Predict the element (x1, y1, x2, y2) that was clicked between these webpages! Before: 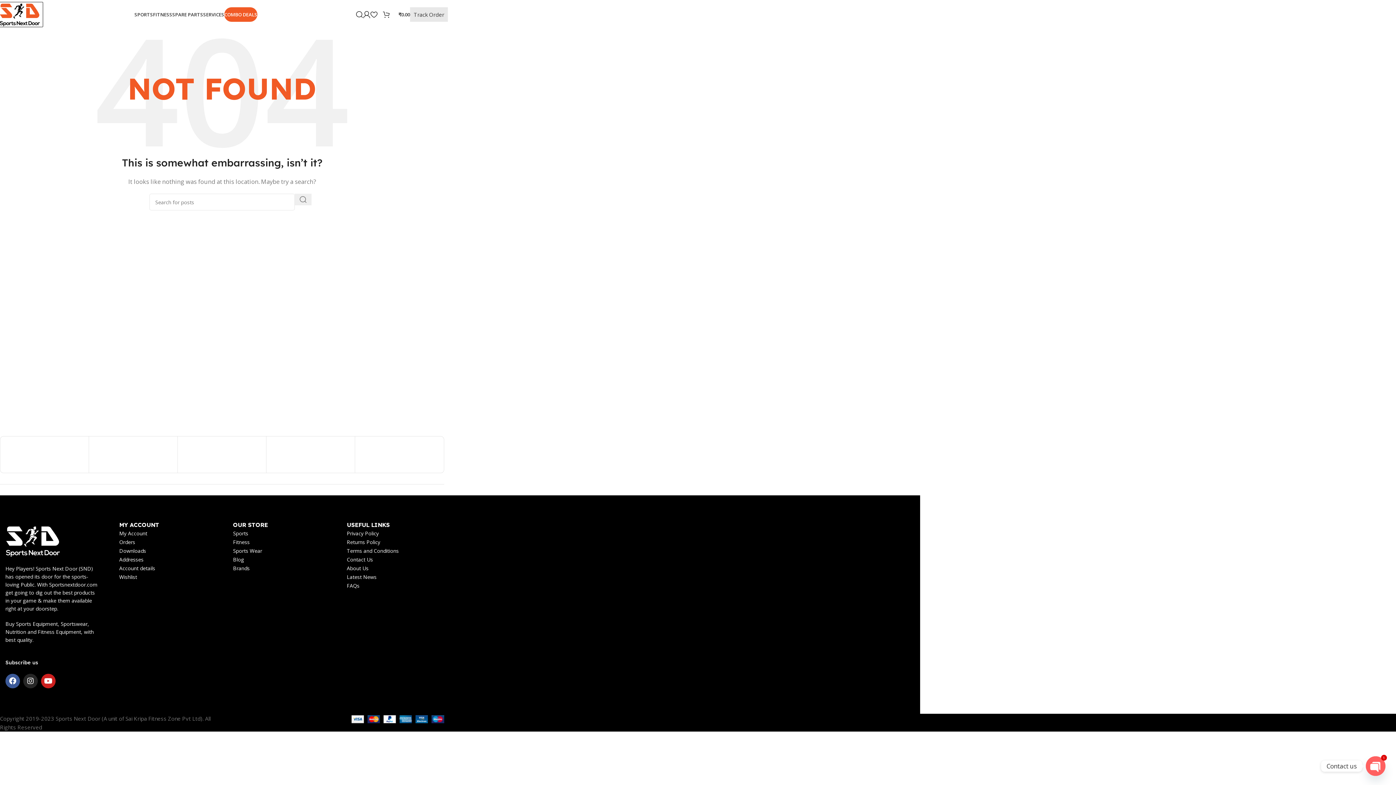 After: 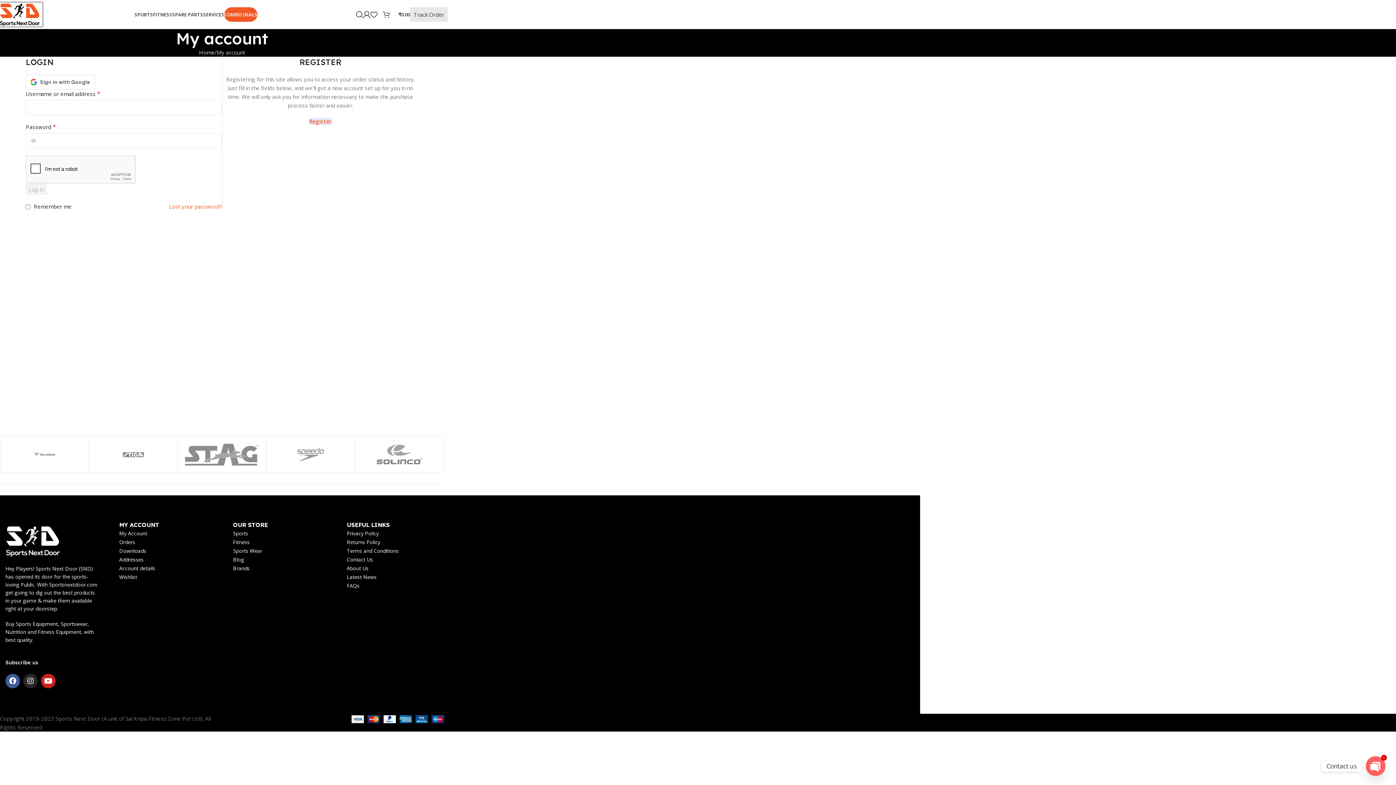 Action: bbox: (363, 7, 370, 21)